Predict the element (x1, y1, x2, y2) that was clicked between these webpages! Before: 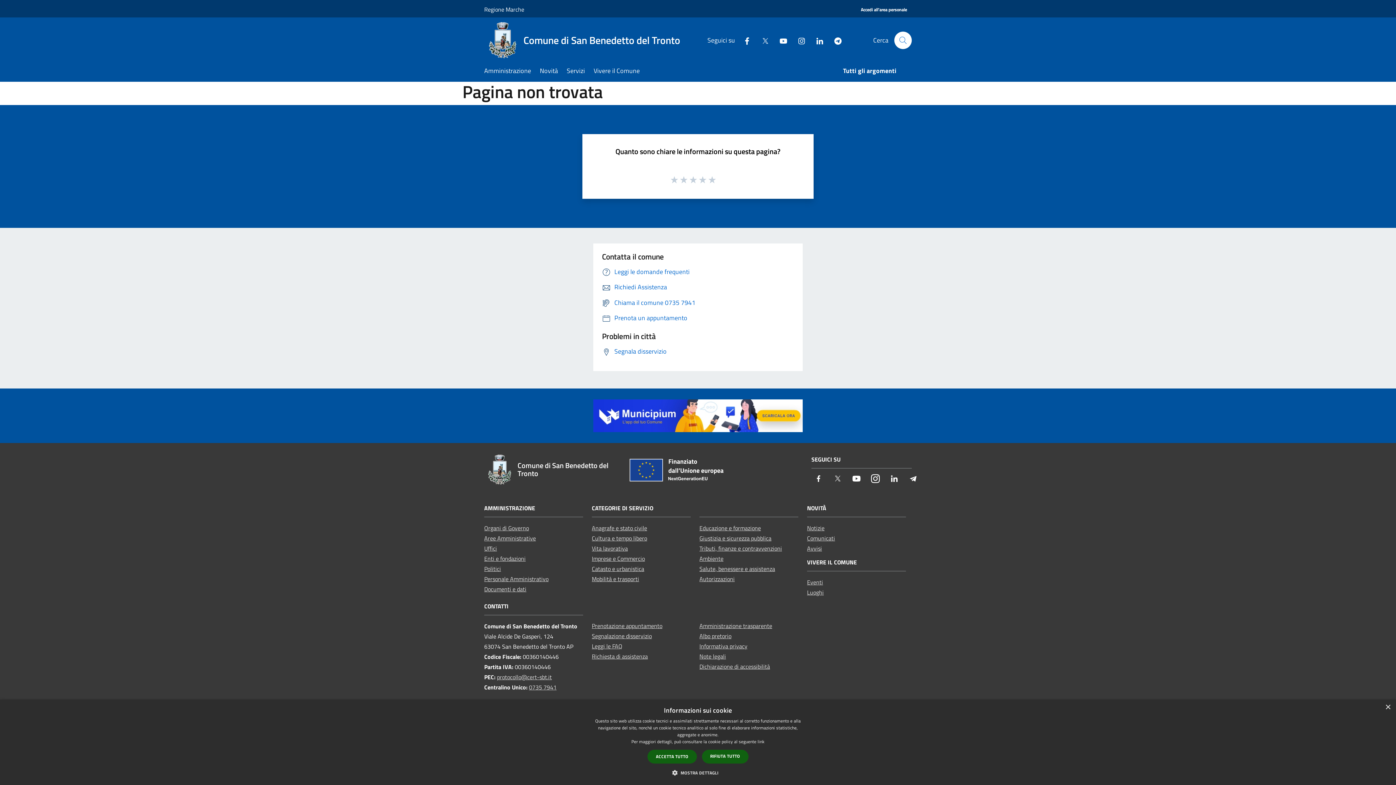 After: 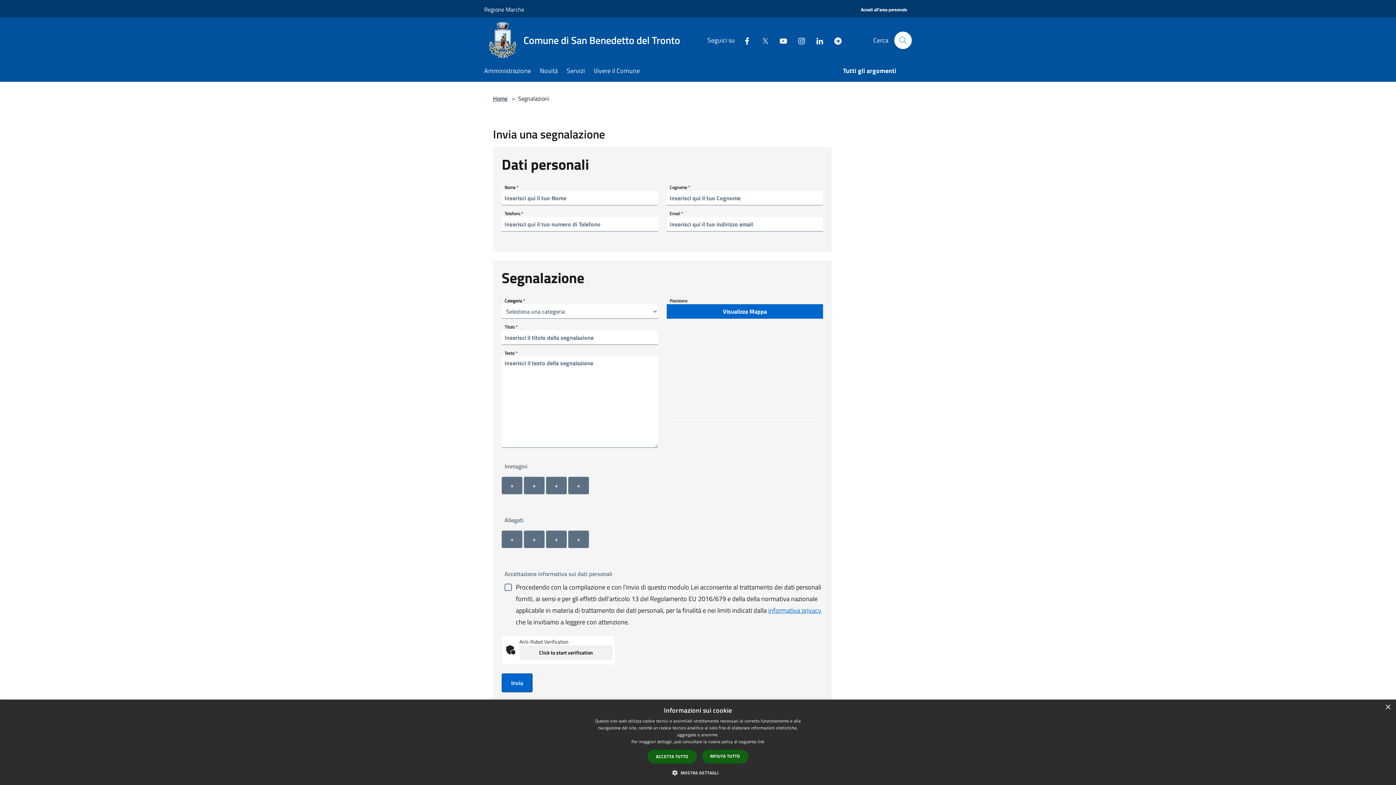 Action: bbox: (602, 346, 666, 356) label: Segnala disservizio